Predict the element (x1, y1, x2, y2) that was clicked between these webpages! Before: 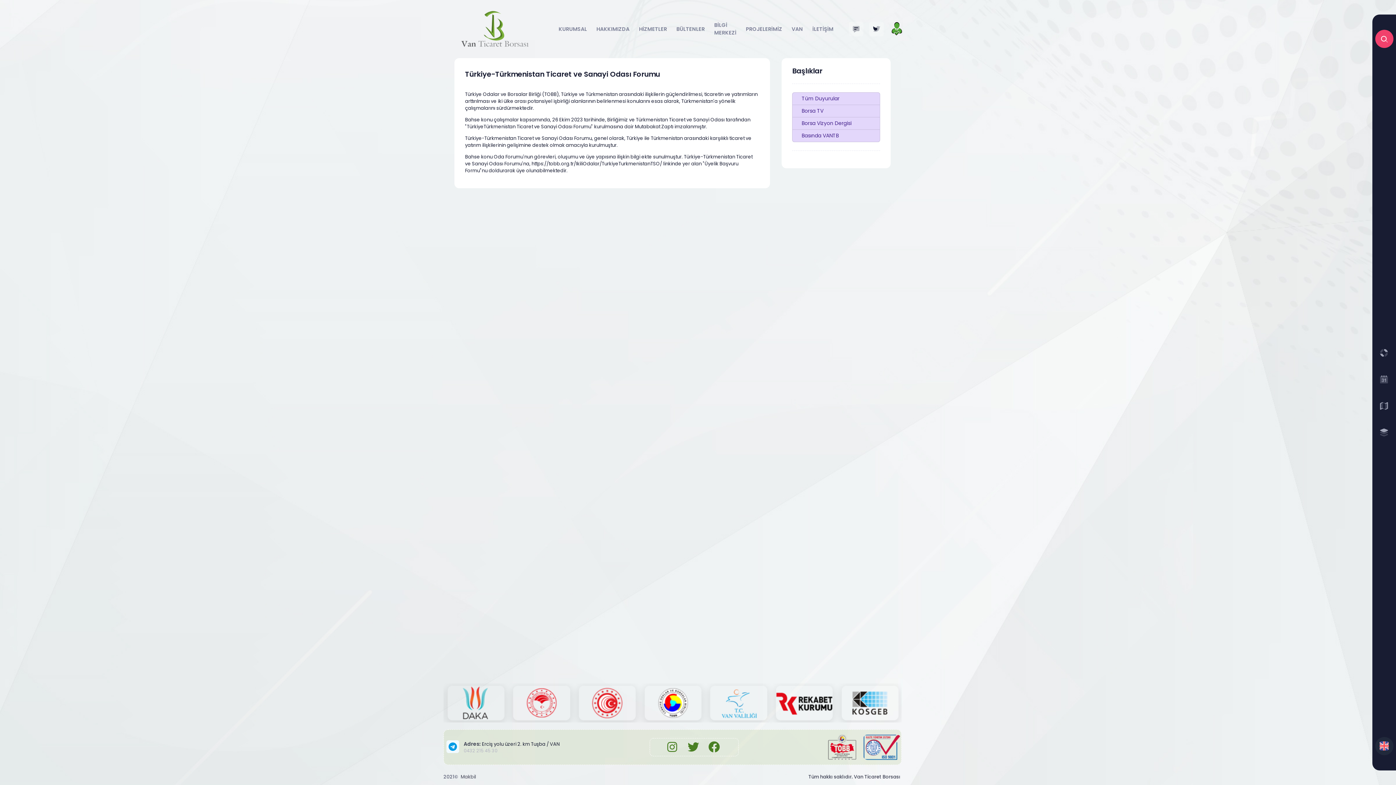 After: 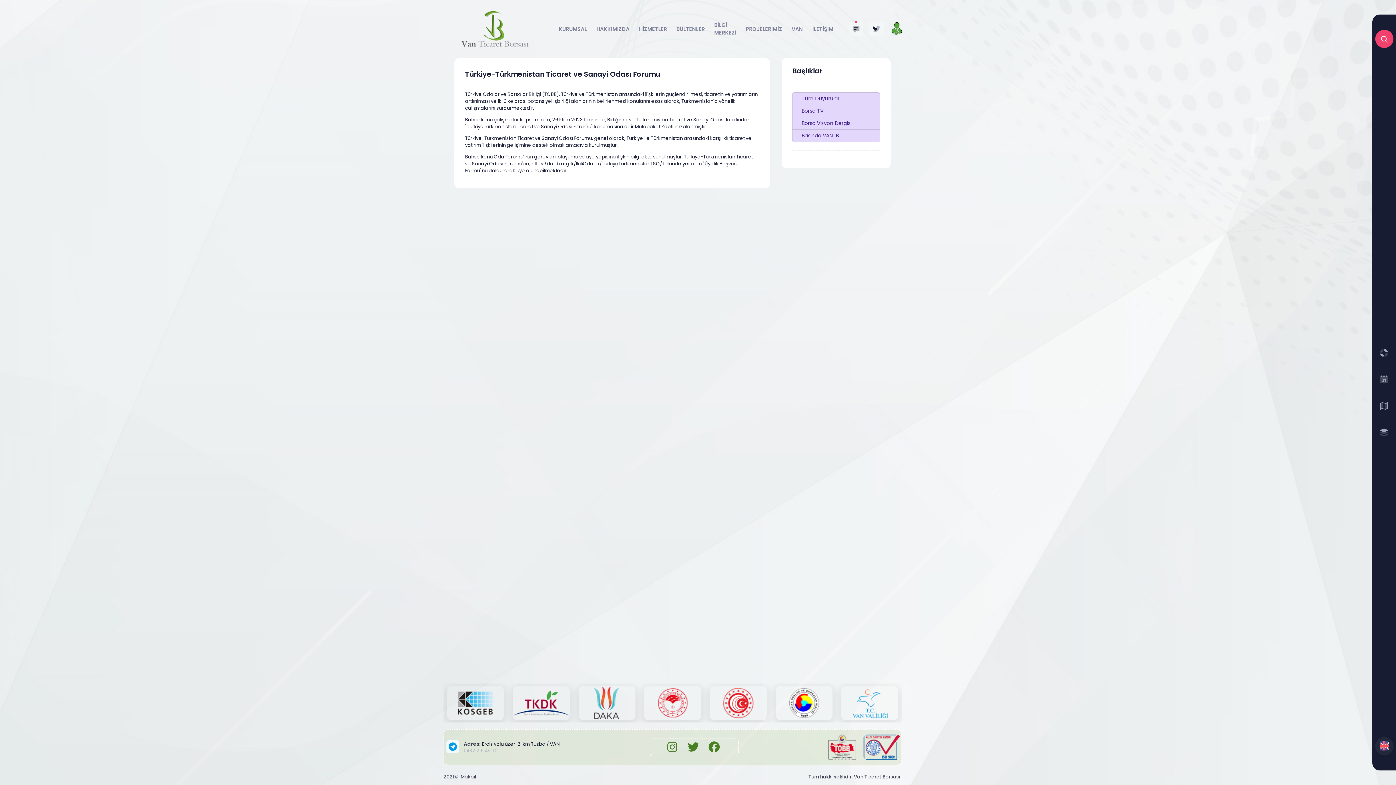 Action: bbox: (841, 686, 898, 720)